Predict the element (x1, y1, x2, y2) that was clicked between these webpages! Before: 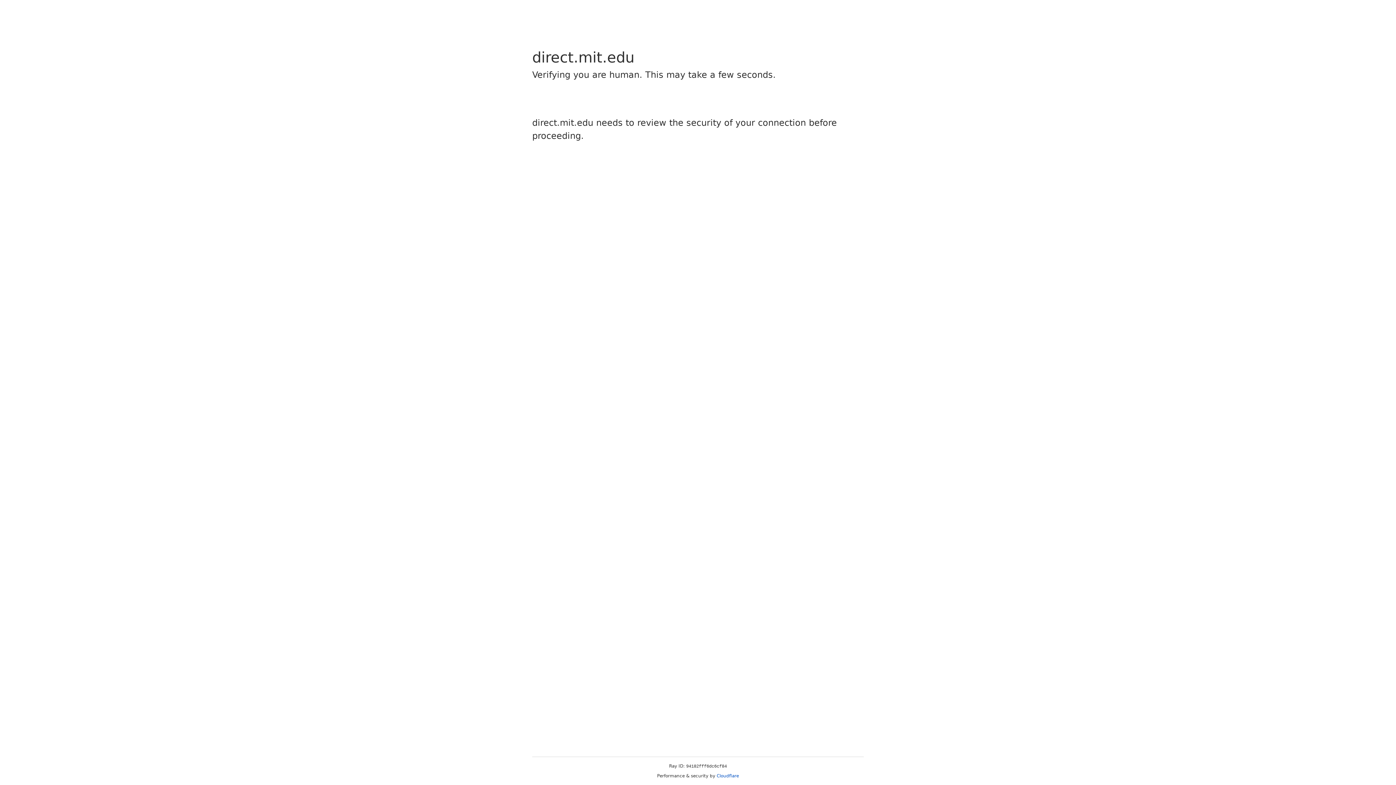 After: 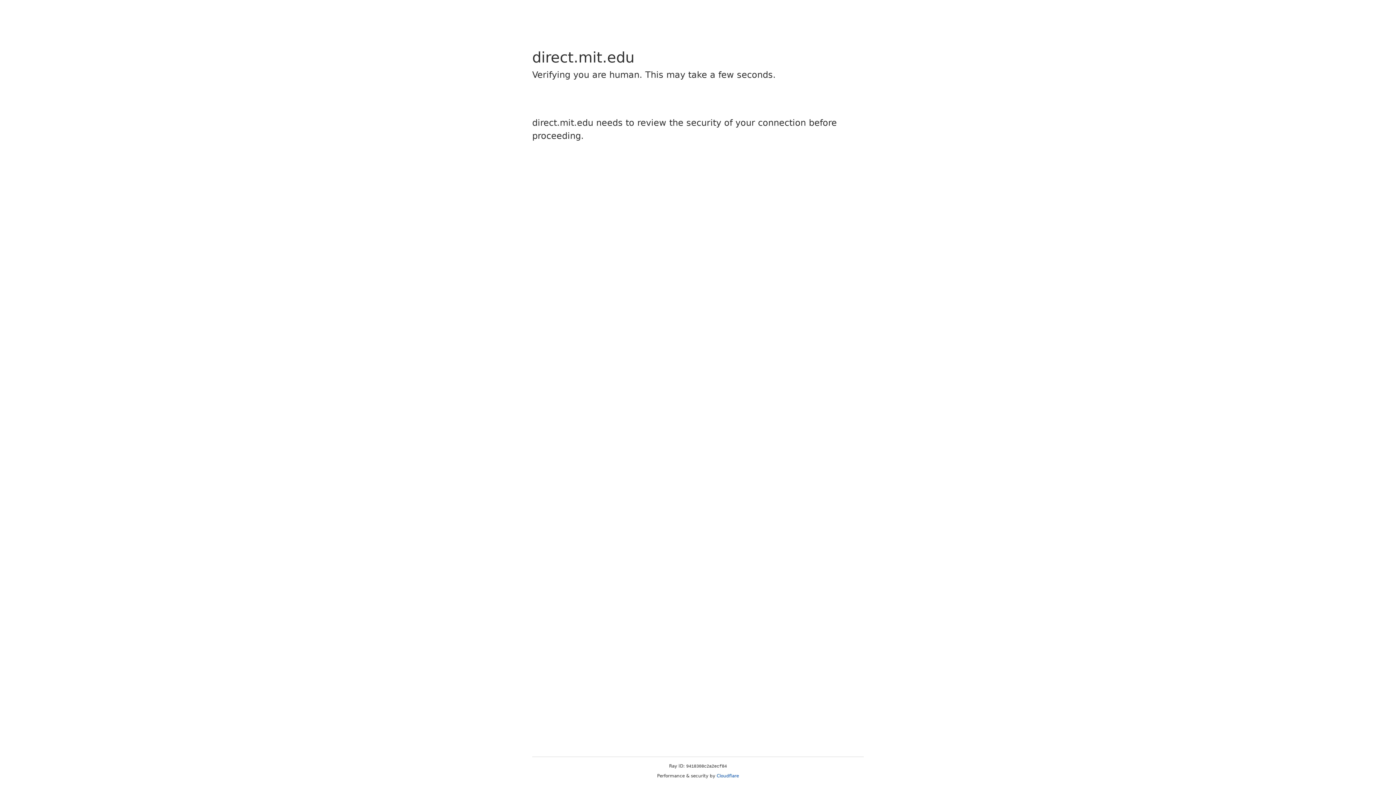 Action: label: Cloudflare bbox: (716, 773, 739, 778)